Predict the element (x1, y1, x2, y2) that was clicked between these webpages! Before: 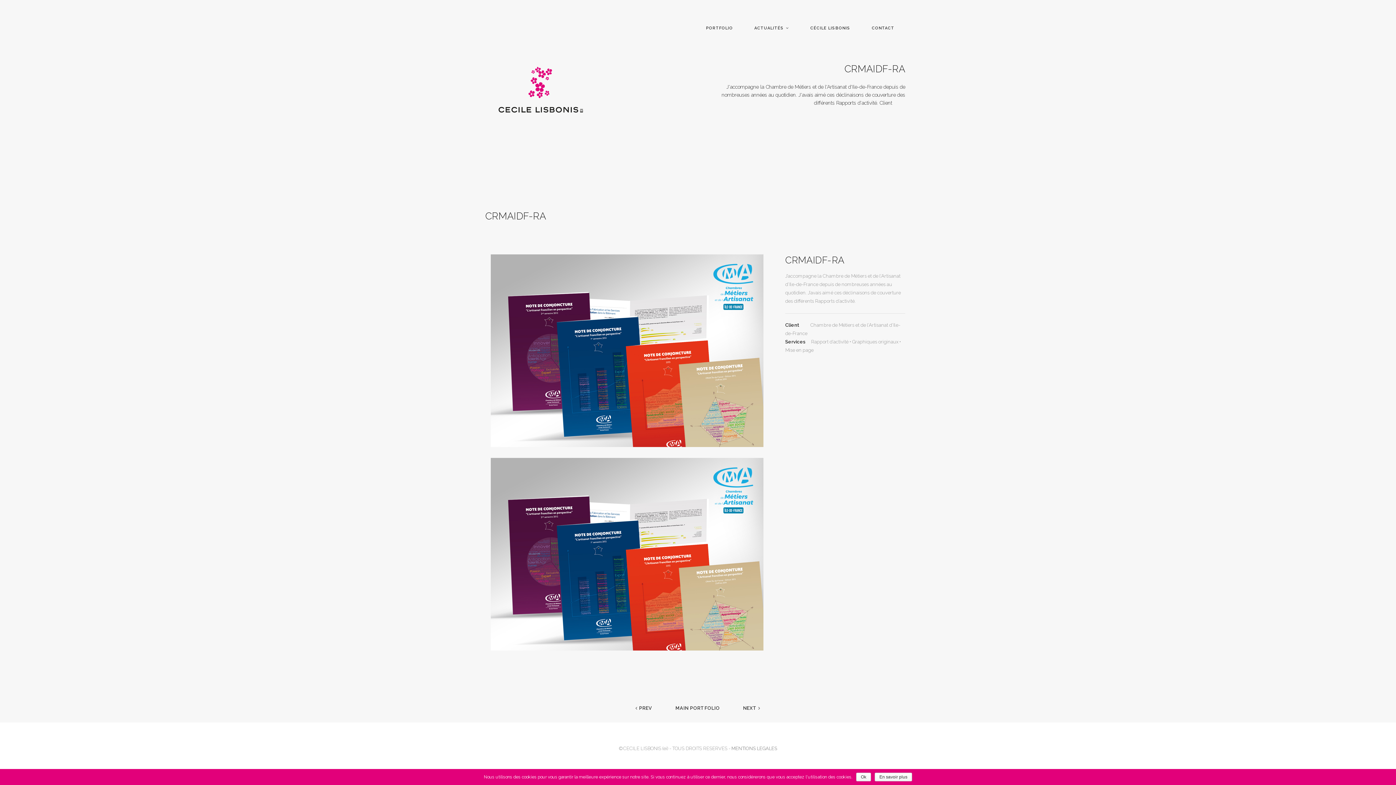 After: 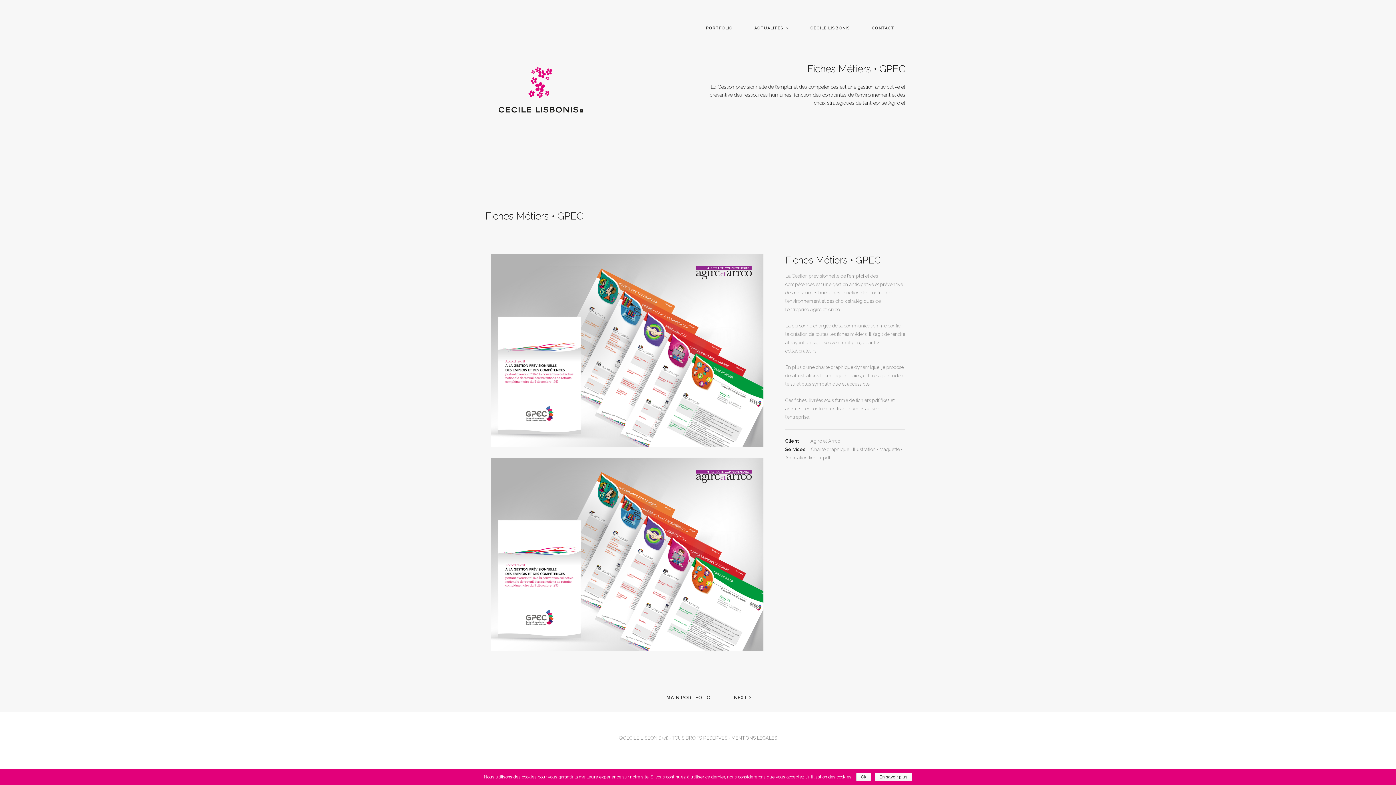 Action: bbox: (635, 705, 652, 711) label:  PREV